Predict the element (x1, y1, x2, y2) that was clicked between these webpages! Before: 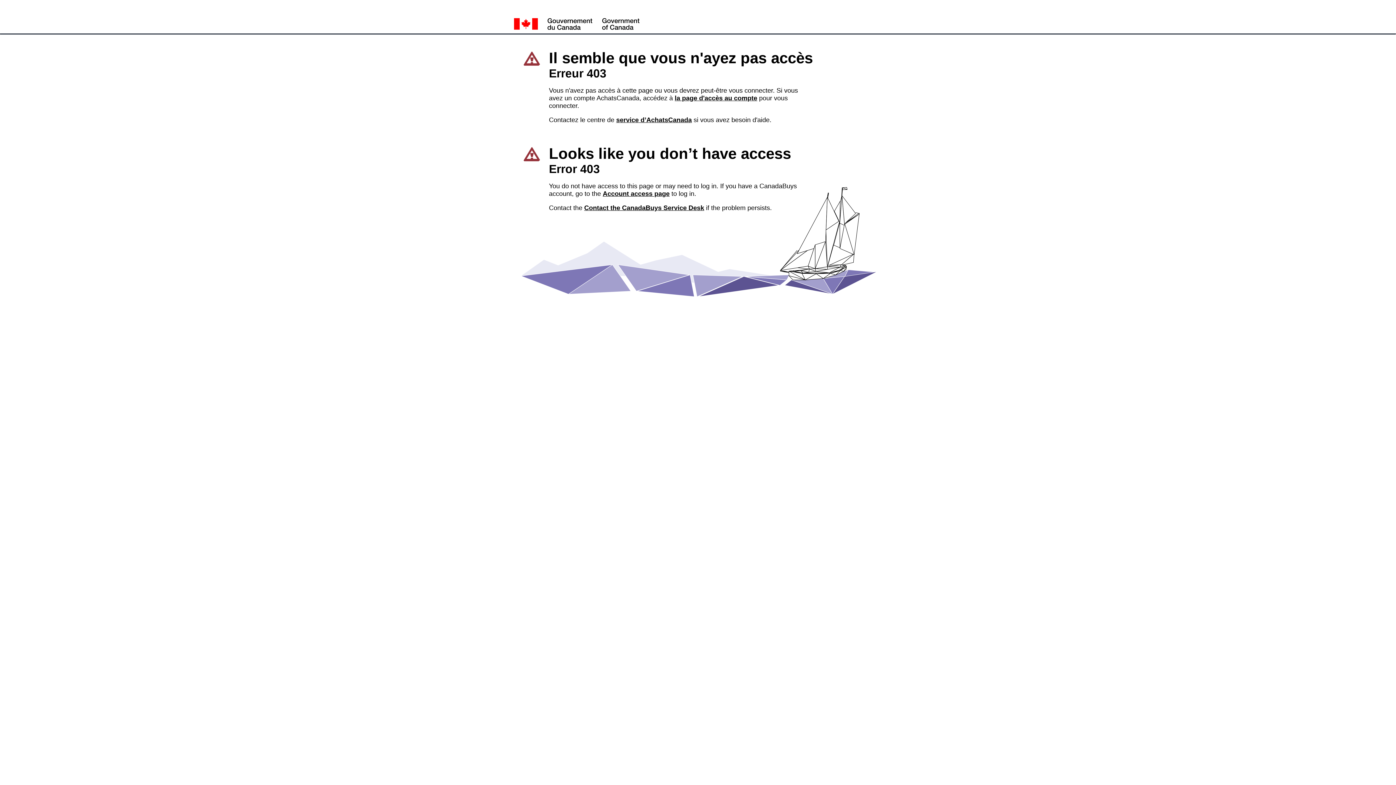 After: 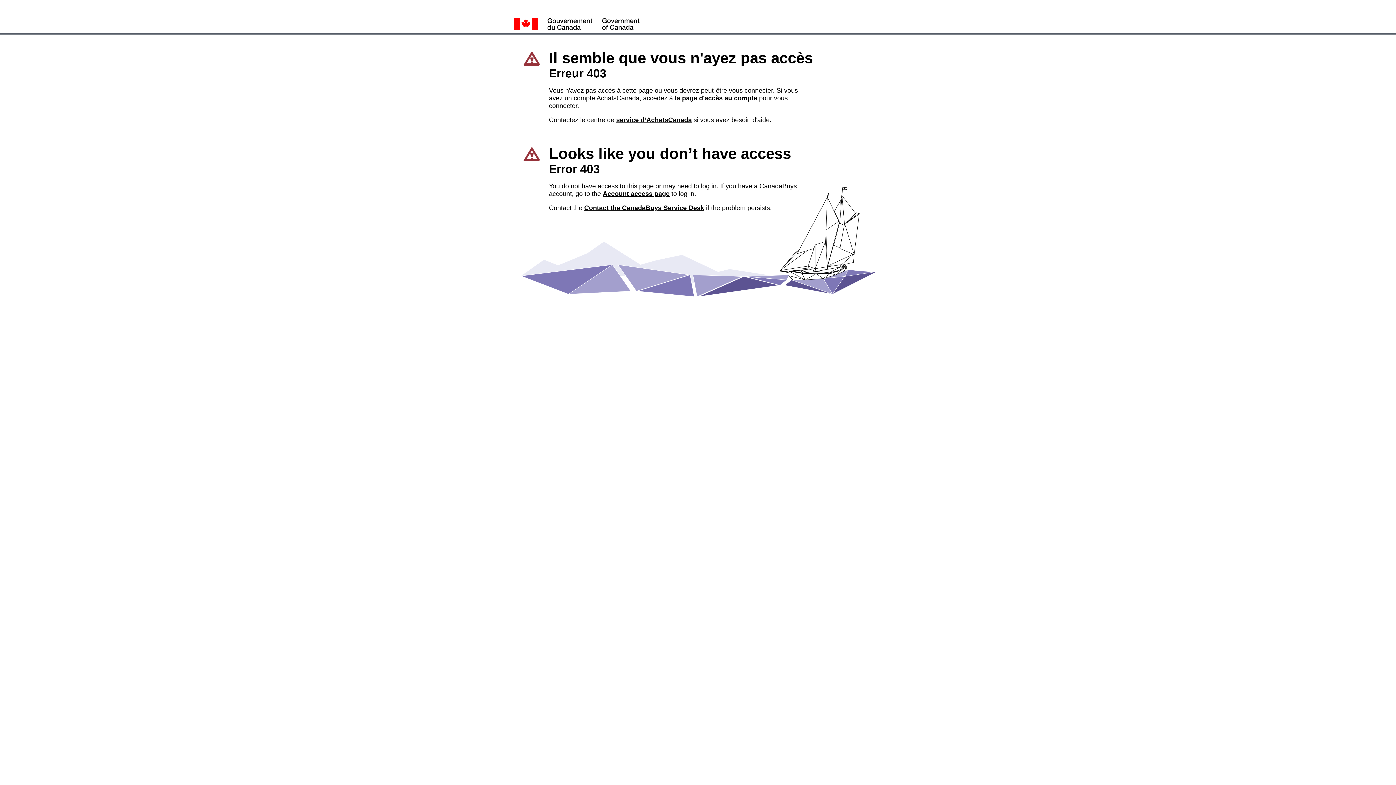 Action: label: Contact the CanadaBuys Service Desk bbox: (584, 204, 704, 211)